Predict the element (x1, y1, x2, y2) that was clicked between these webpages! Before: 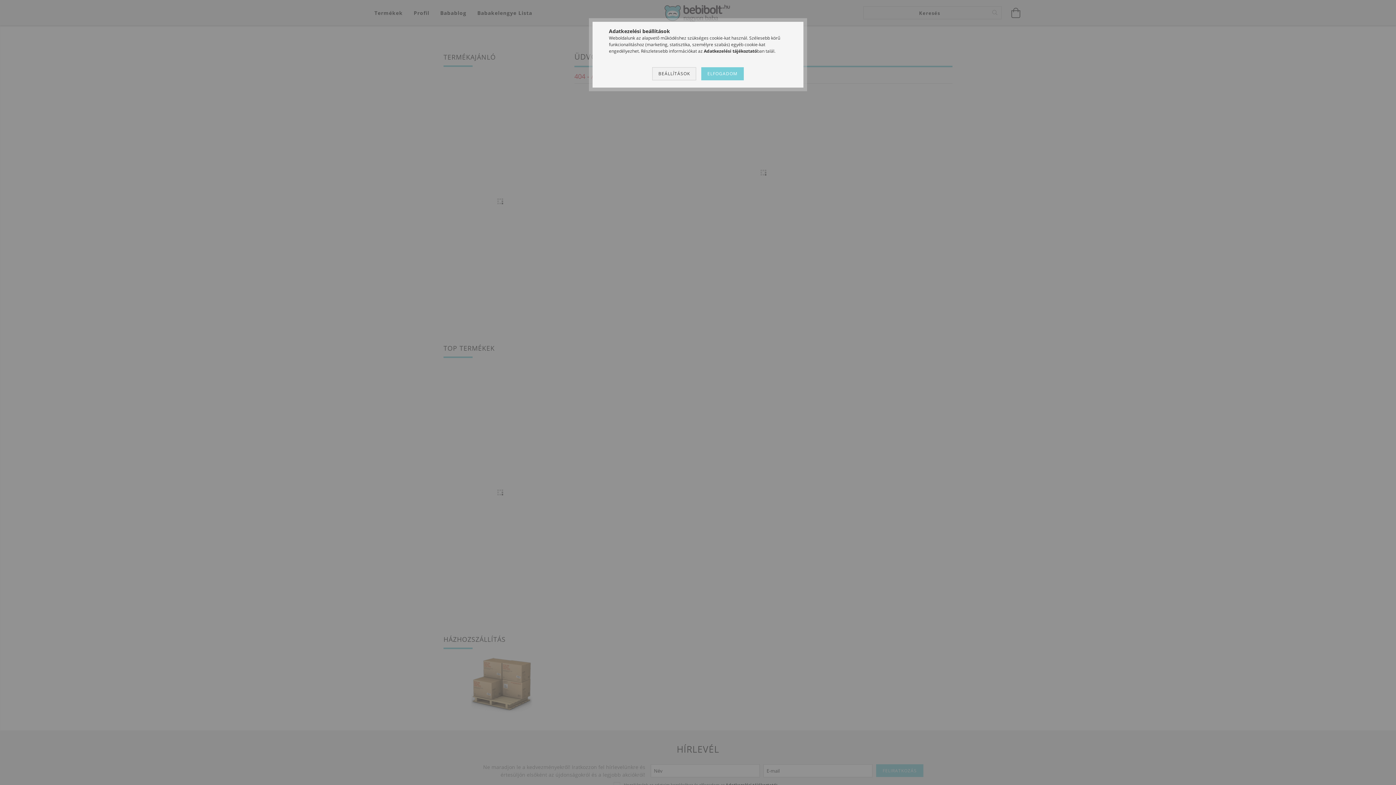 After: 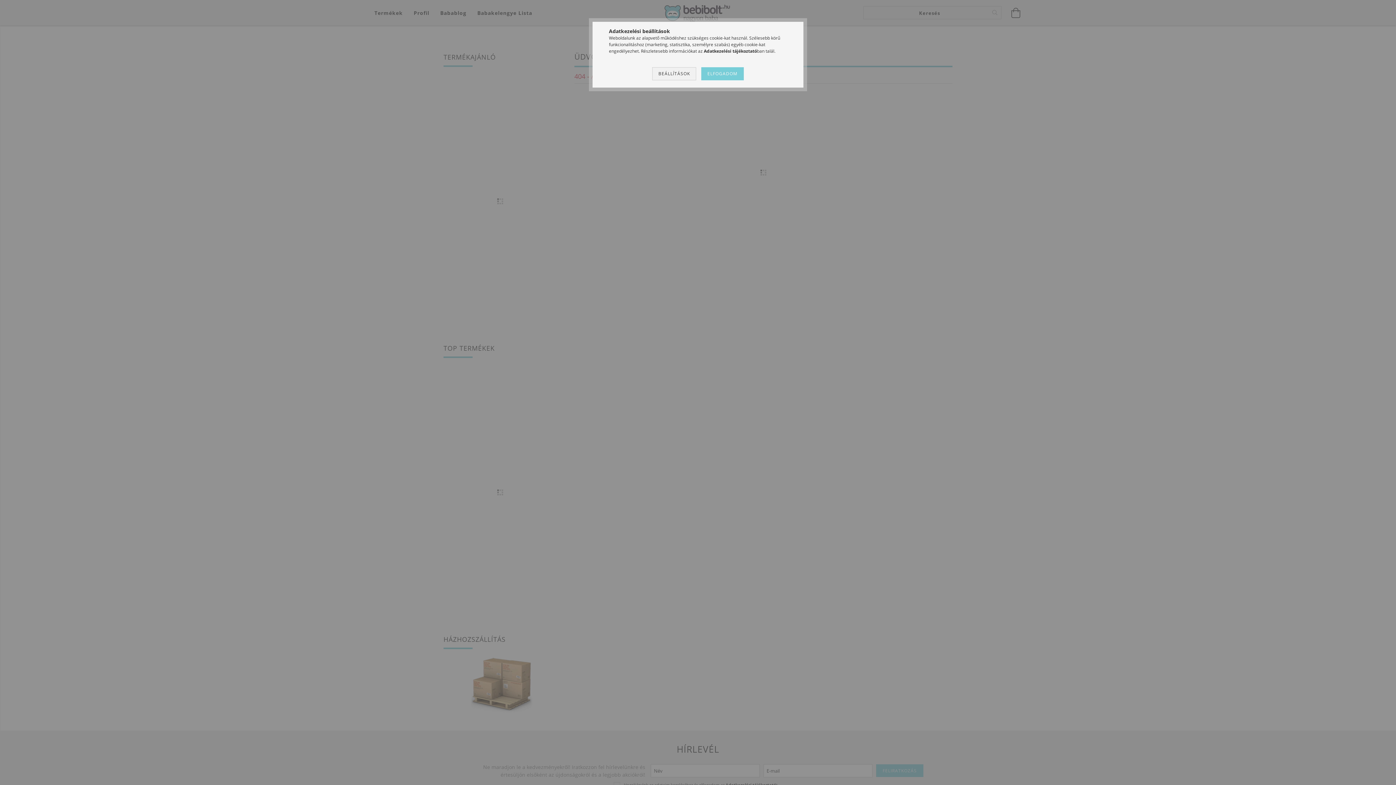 Action: label: Adatkezelési tájékoztató bbox: (704, 48, 757, 54)